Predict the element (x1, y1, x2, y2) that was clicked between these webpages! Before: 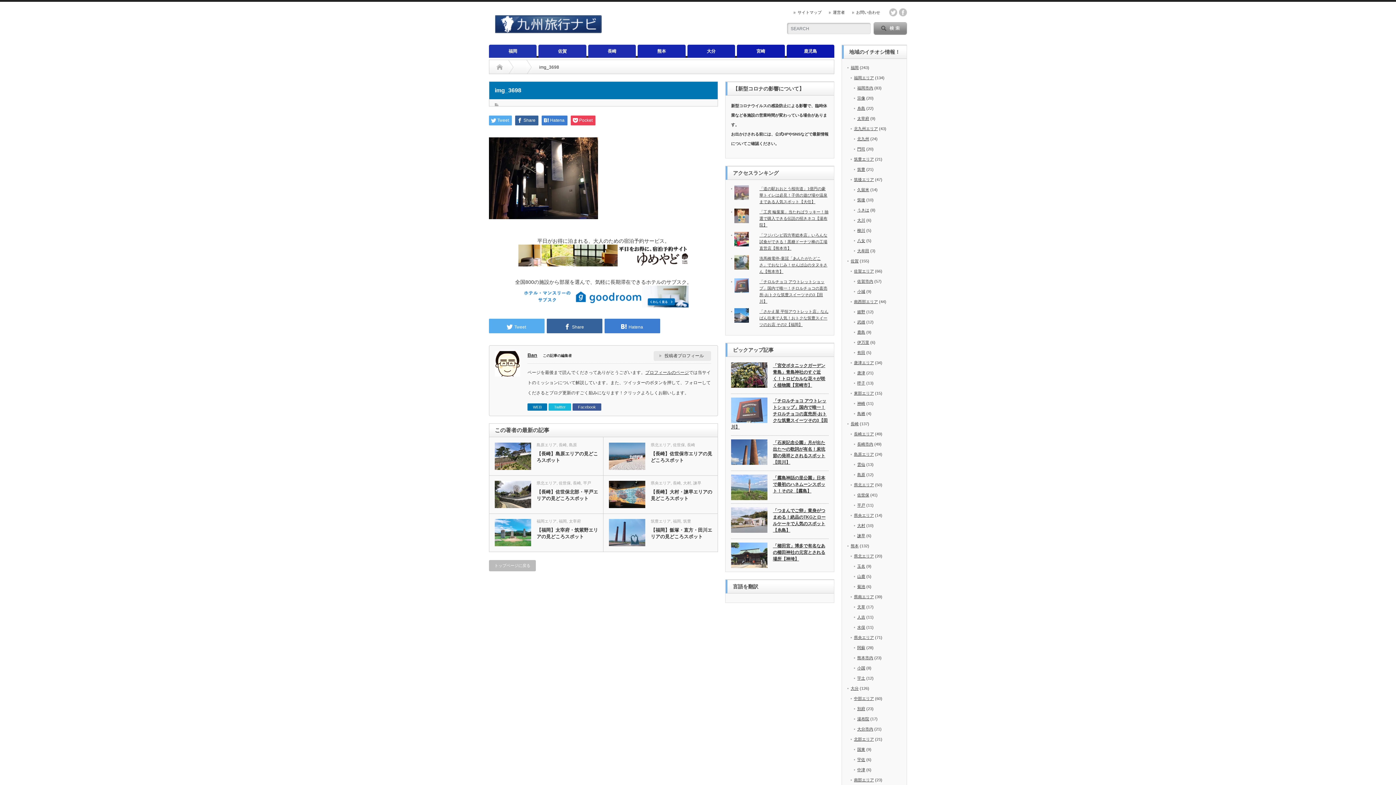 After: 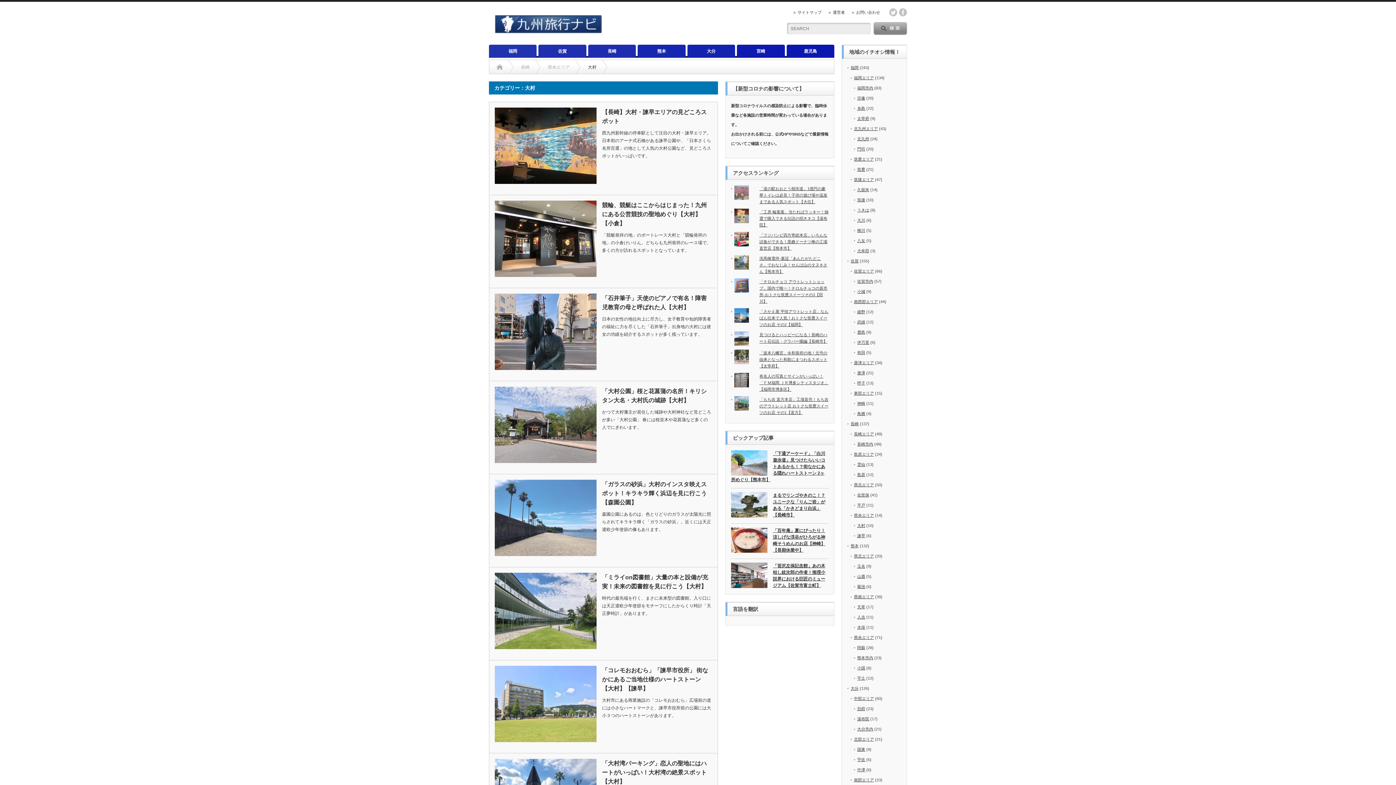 Action: label: 大村 bbox: (857, 523, 865, 528)